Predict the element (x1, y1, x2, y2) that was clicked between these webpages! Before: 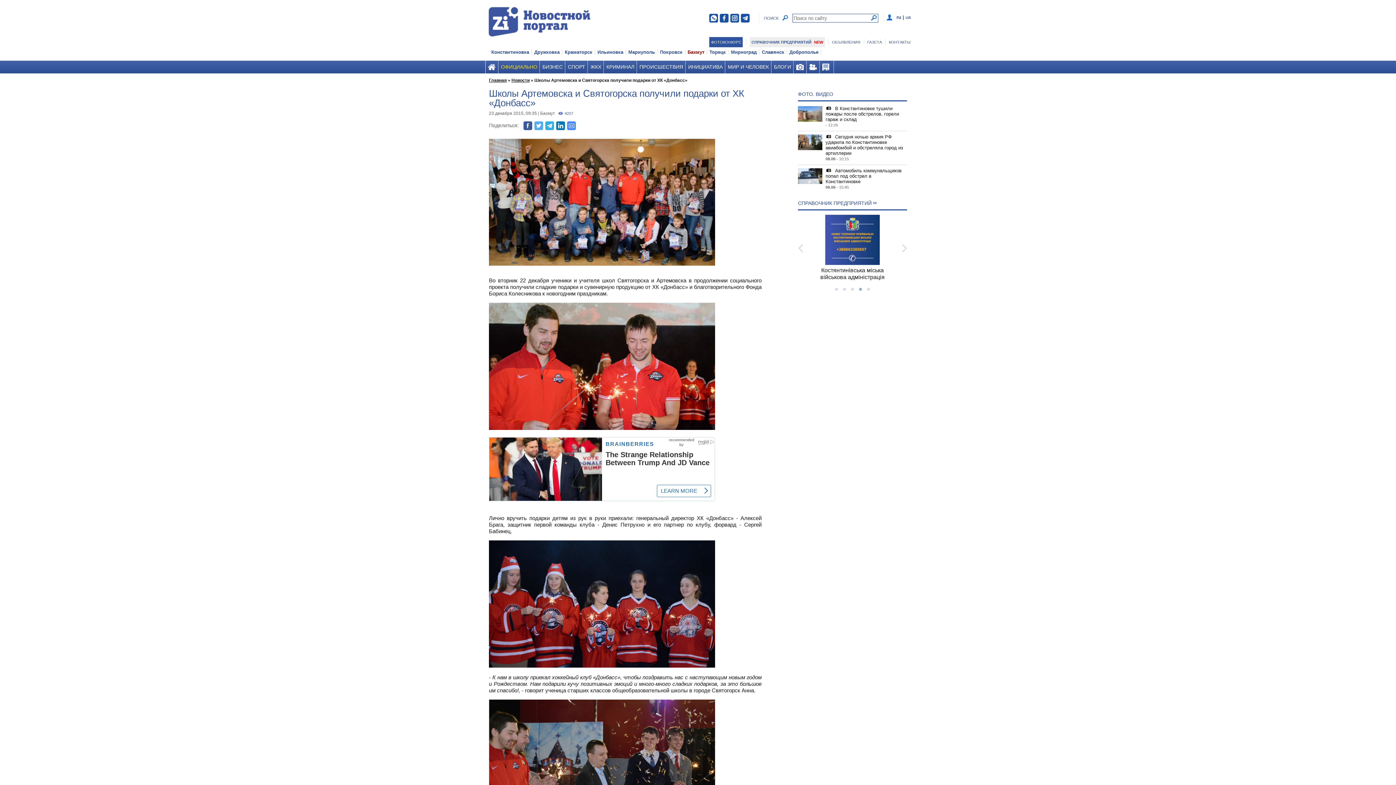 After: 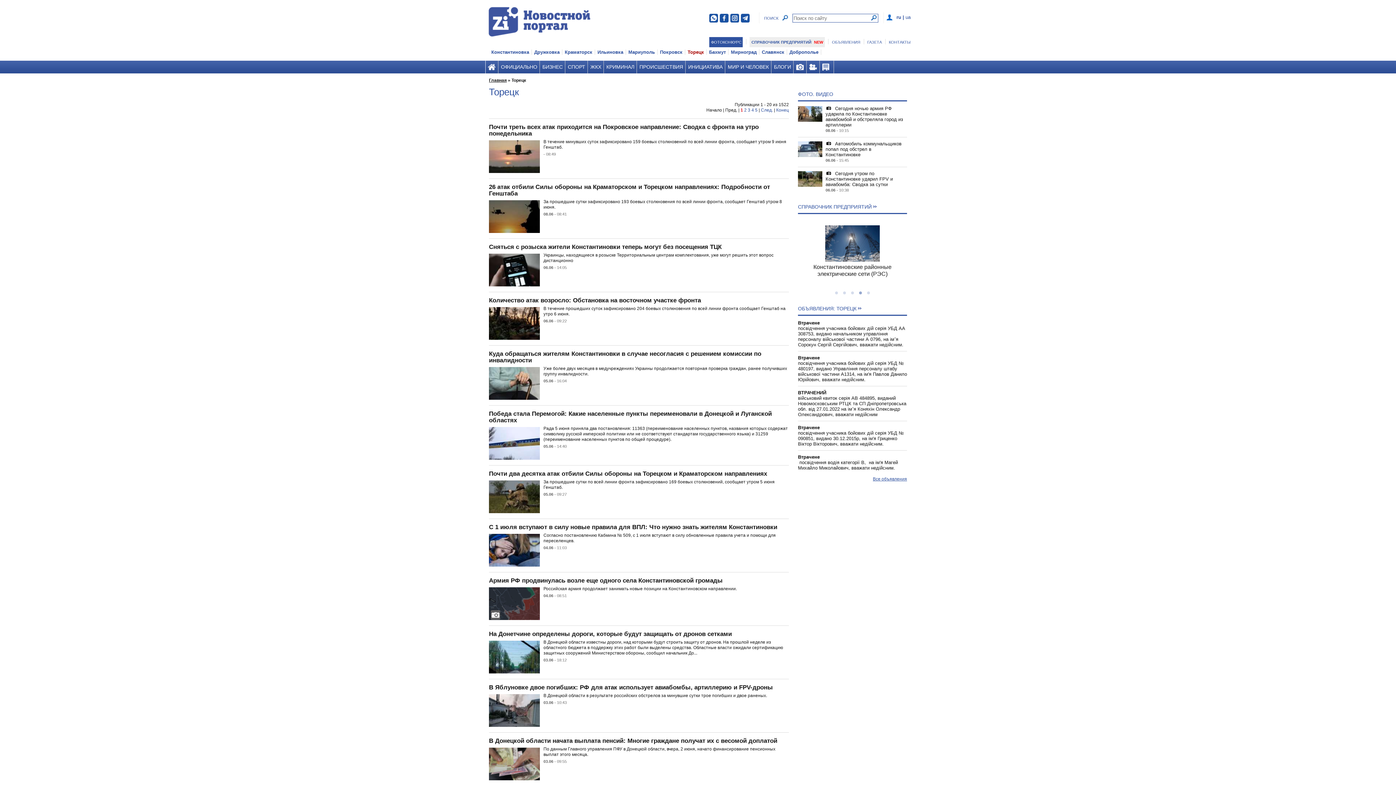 Action: label: Торецк bbox: (707, 47, 728, 57)